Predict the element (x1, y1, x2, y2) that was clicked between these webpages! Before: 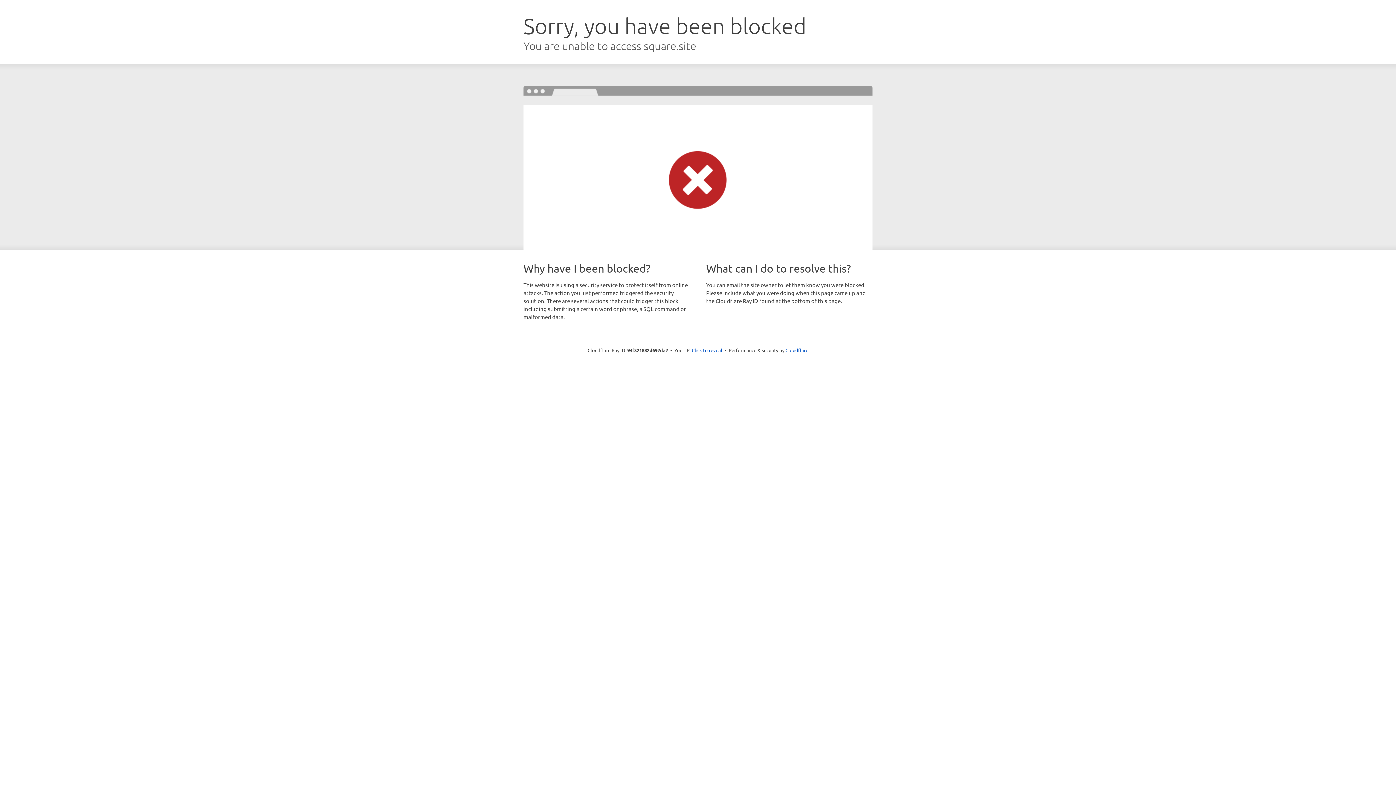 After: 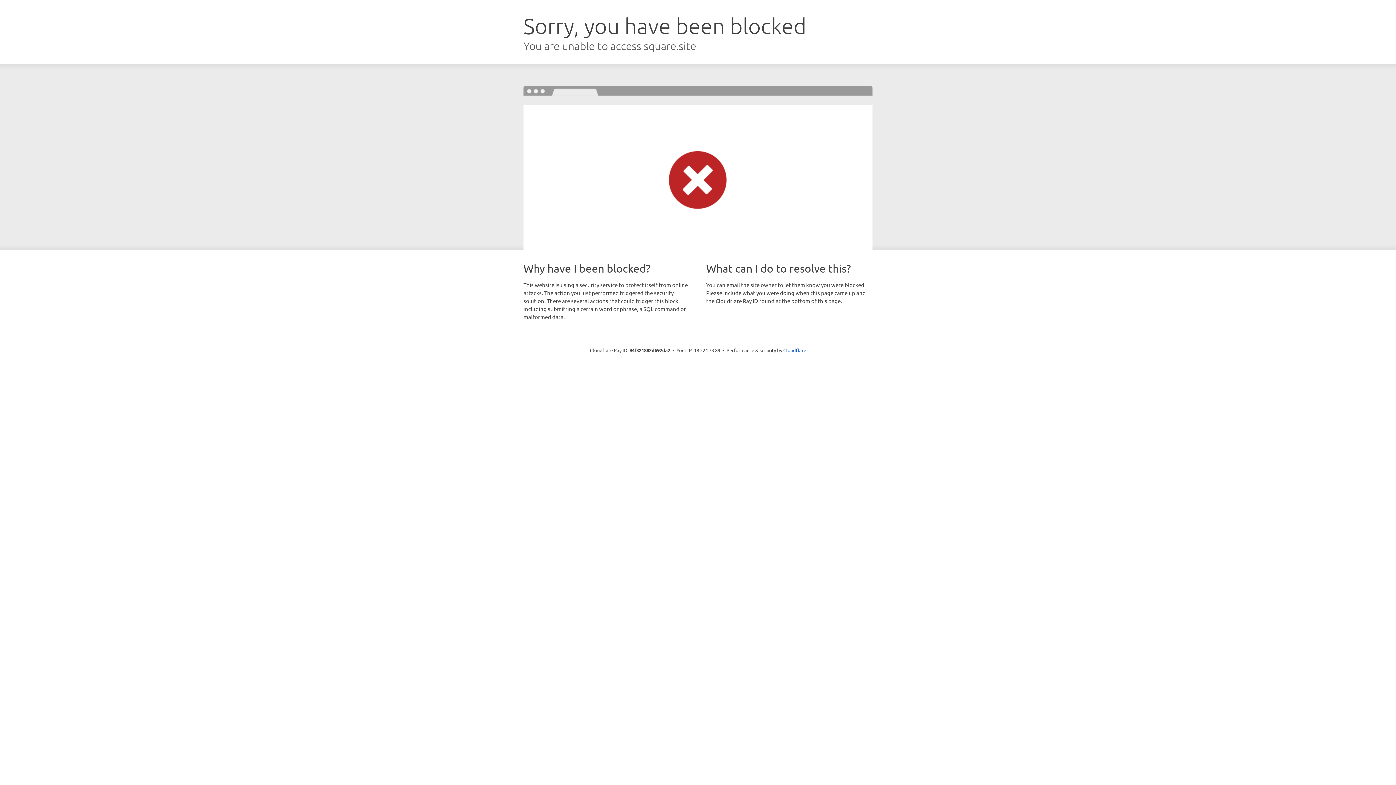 Action: label: Click to reveal bbox: (692, 346, 722, 353)